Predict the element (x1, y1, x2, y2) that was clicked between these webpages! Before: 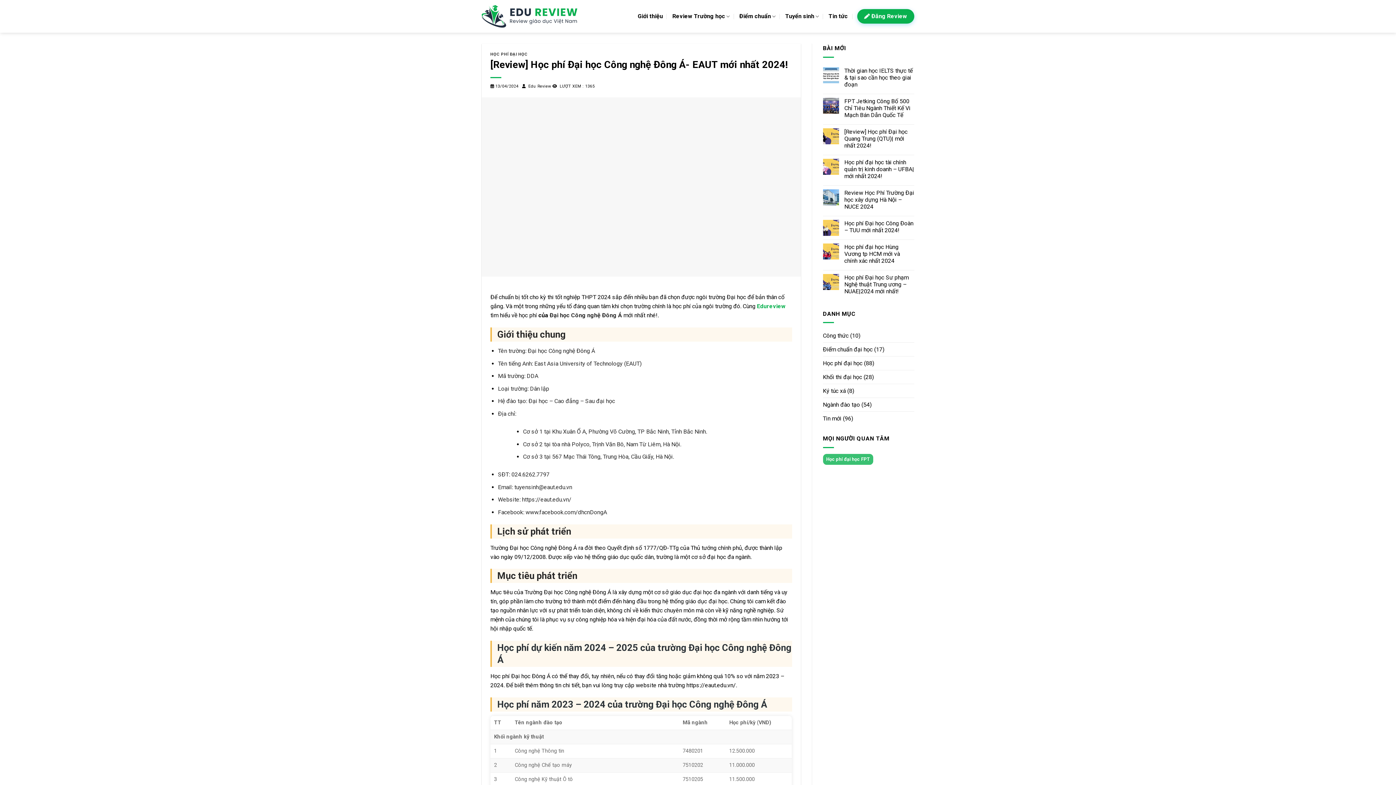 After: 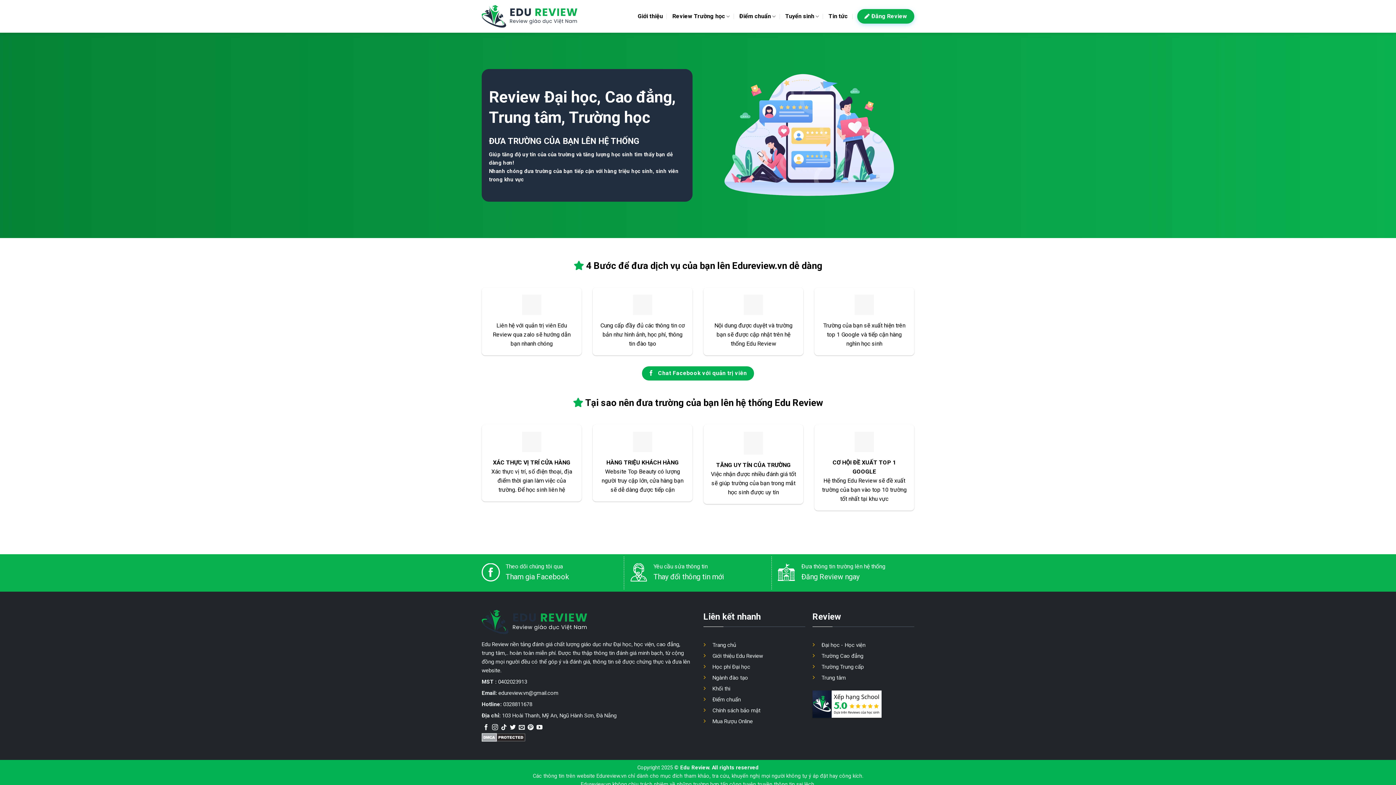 Action: bbox: (857, 9, 914, 23) label: Đăng Review